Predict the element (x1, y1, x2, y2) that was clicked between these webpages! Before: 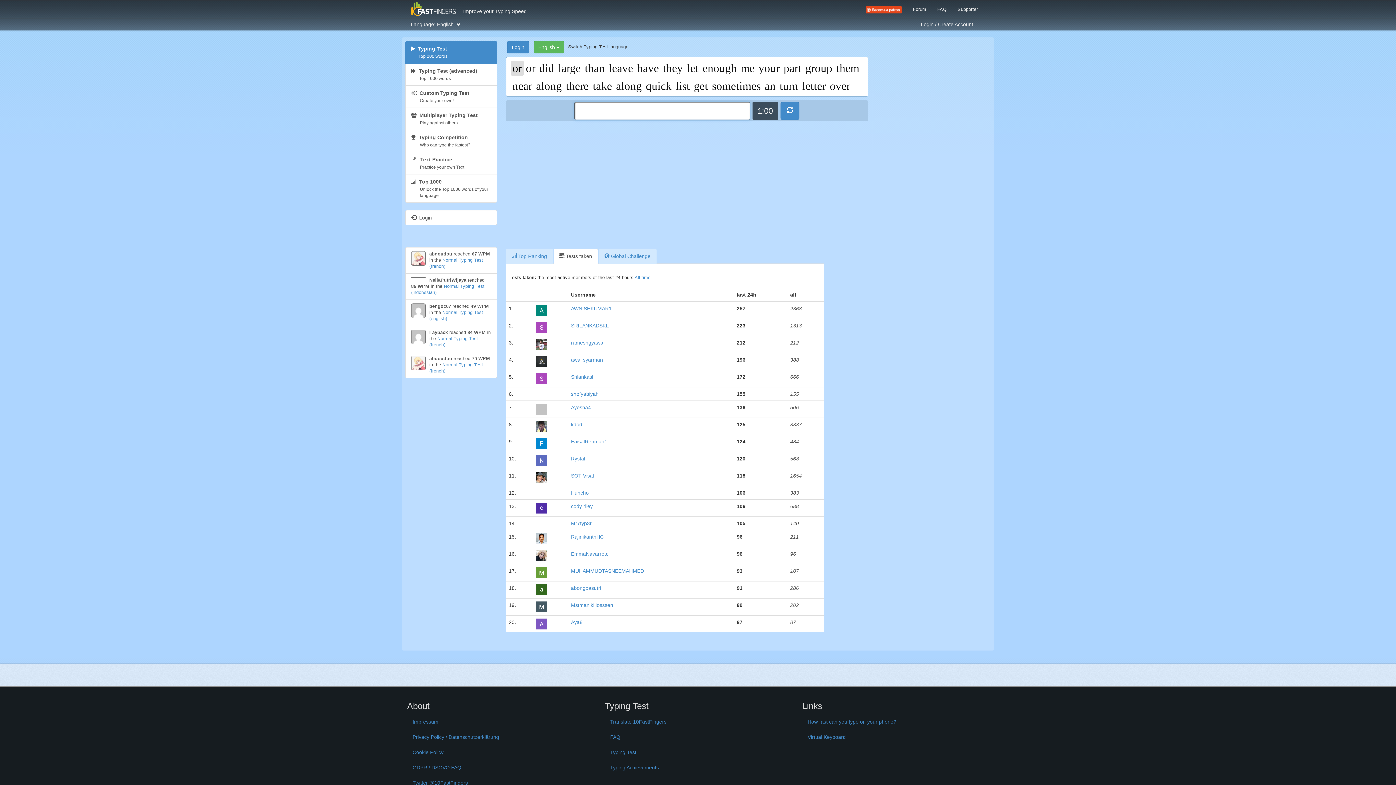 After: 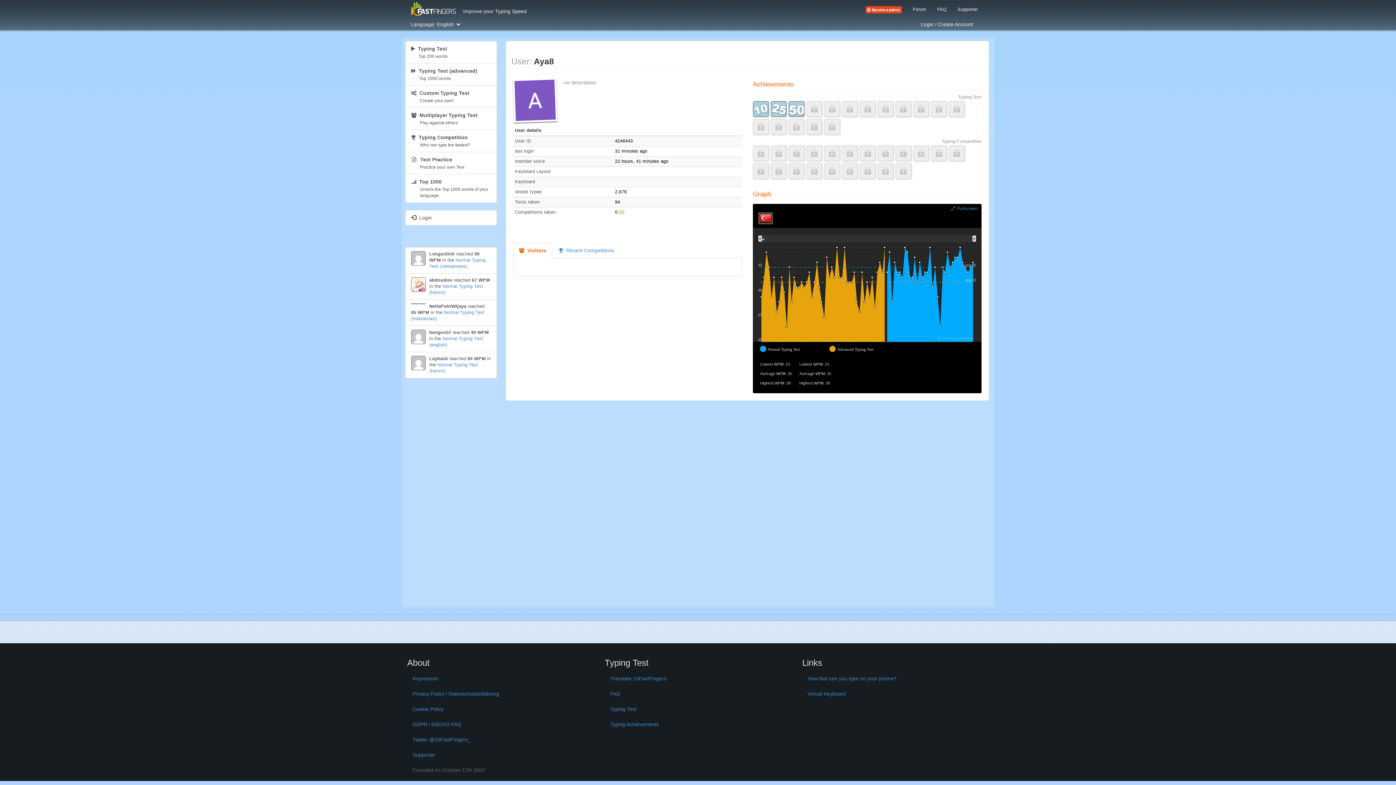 Action: label: Aya8 bbox: (571, 619, 582, 625)